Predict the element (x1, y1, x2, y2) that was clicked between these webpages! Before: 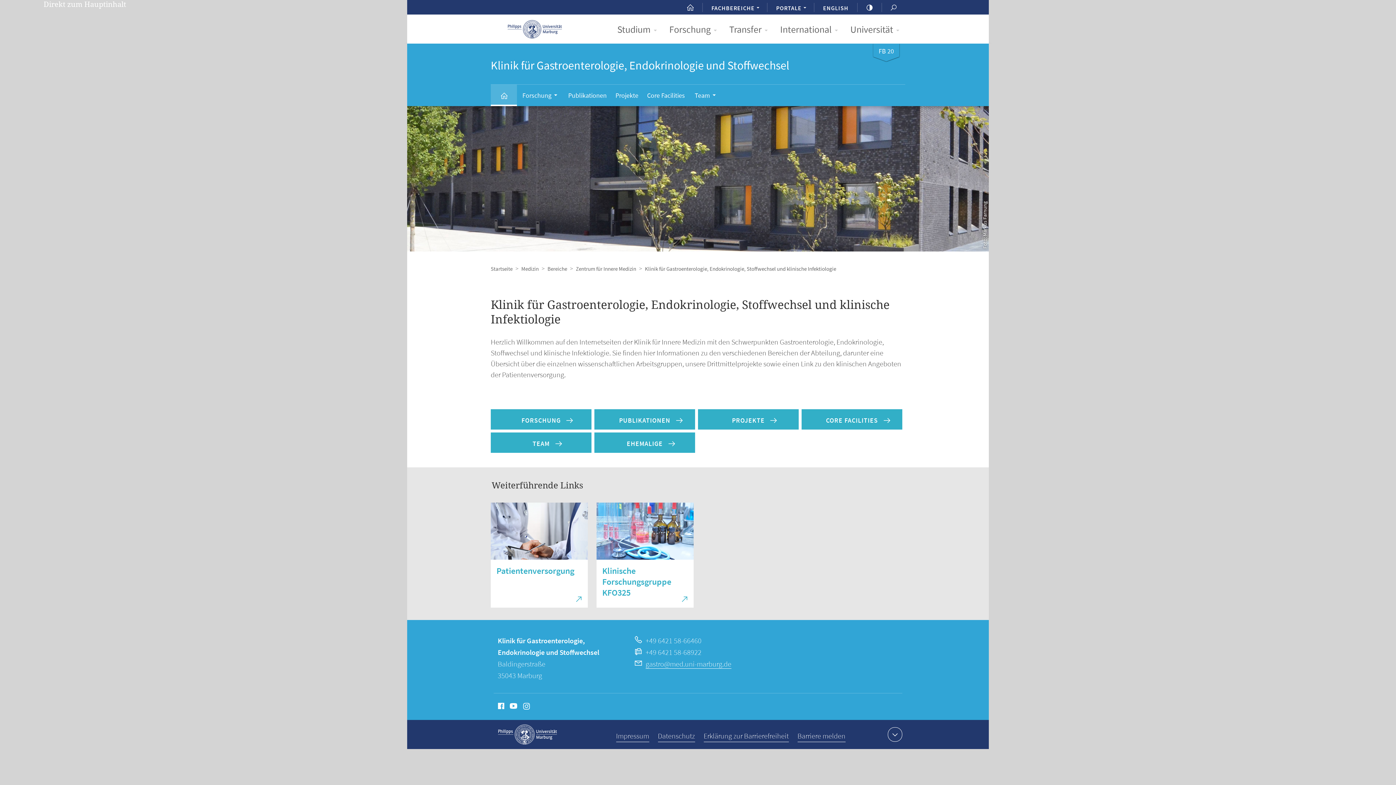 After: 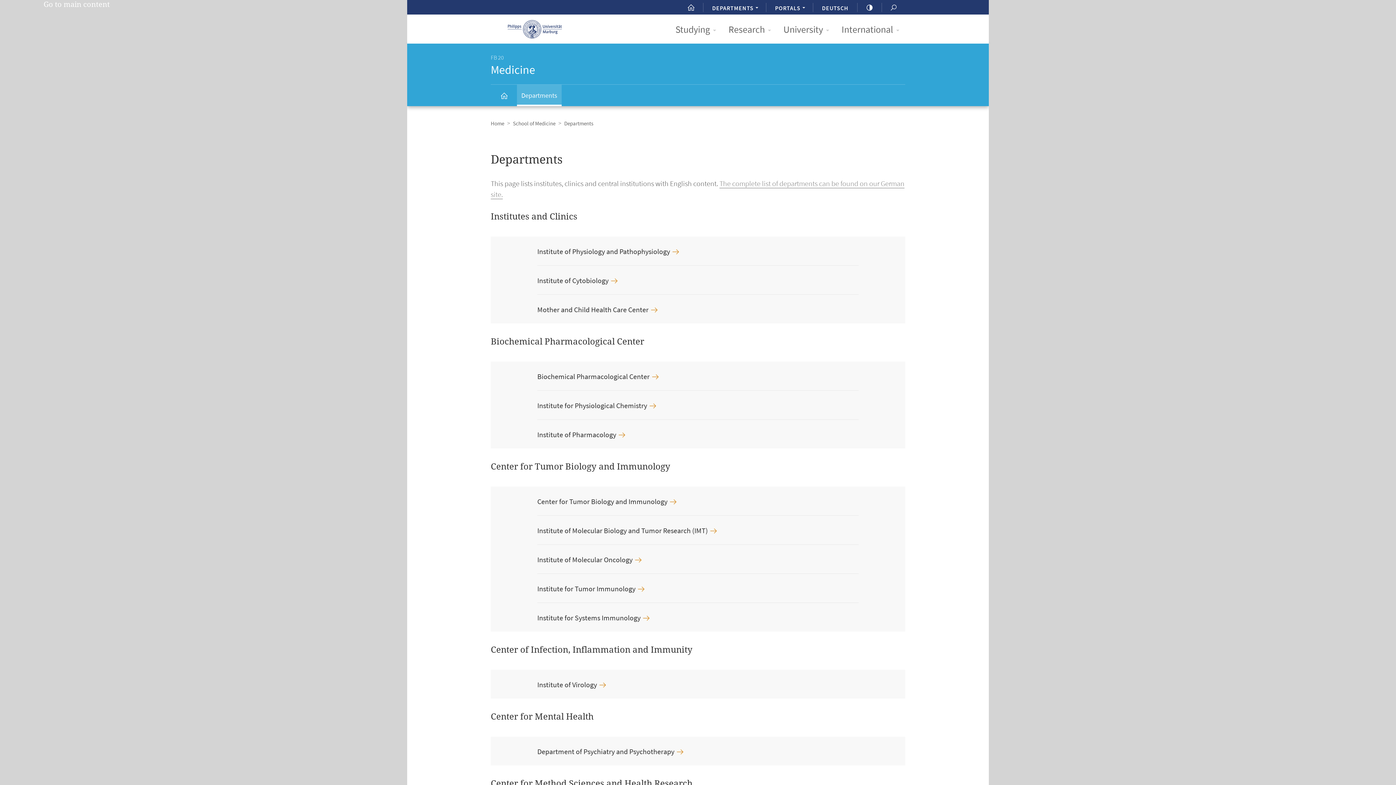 Action: bbox: (814, 0, 857, 14) label: ENGLISH